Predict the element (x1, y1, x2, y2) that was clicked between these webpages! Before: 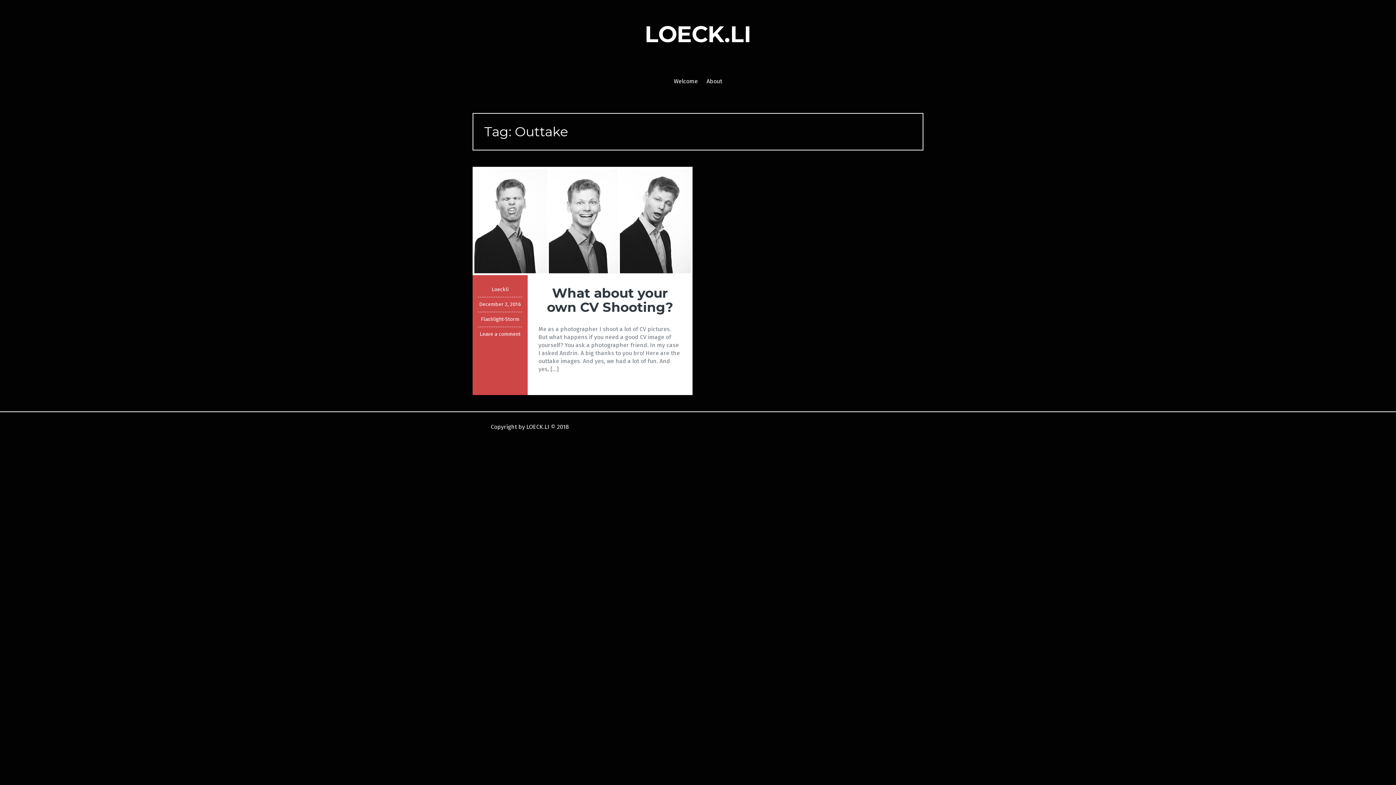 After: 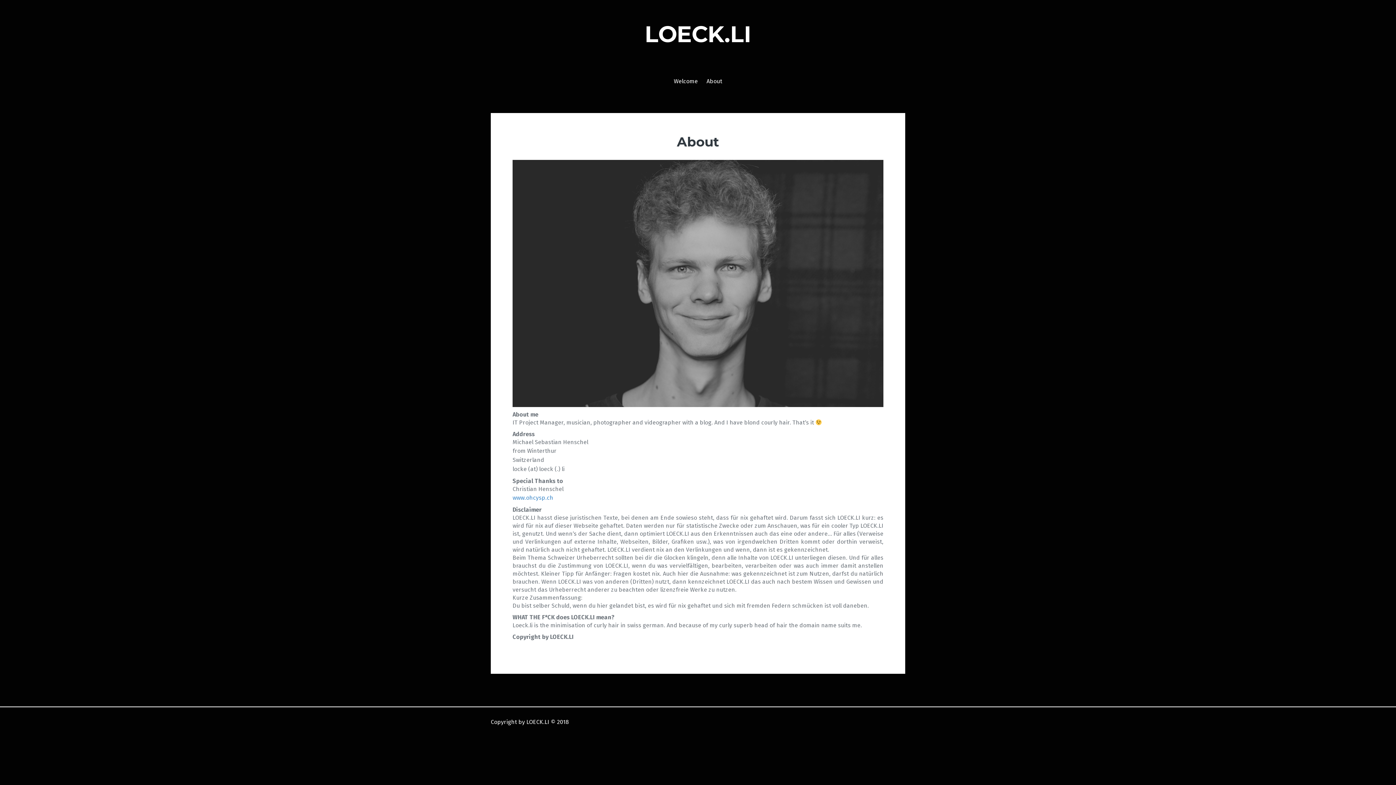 Action: label: About bbox: (706, 77, 722, 85)